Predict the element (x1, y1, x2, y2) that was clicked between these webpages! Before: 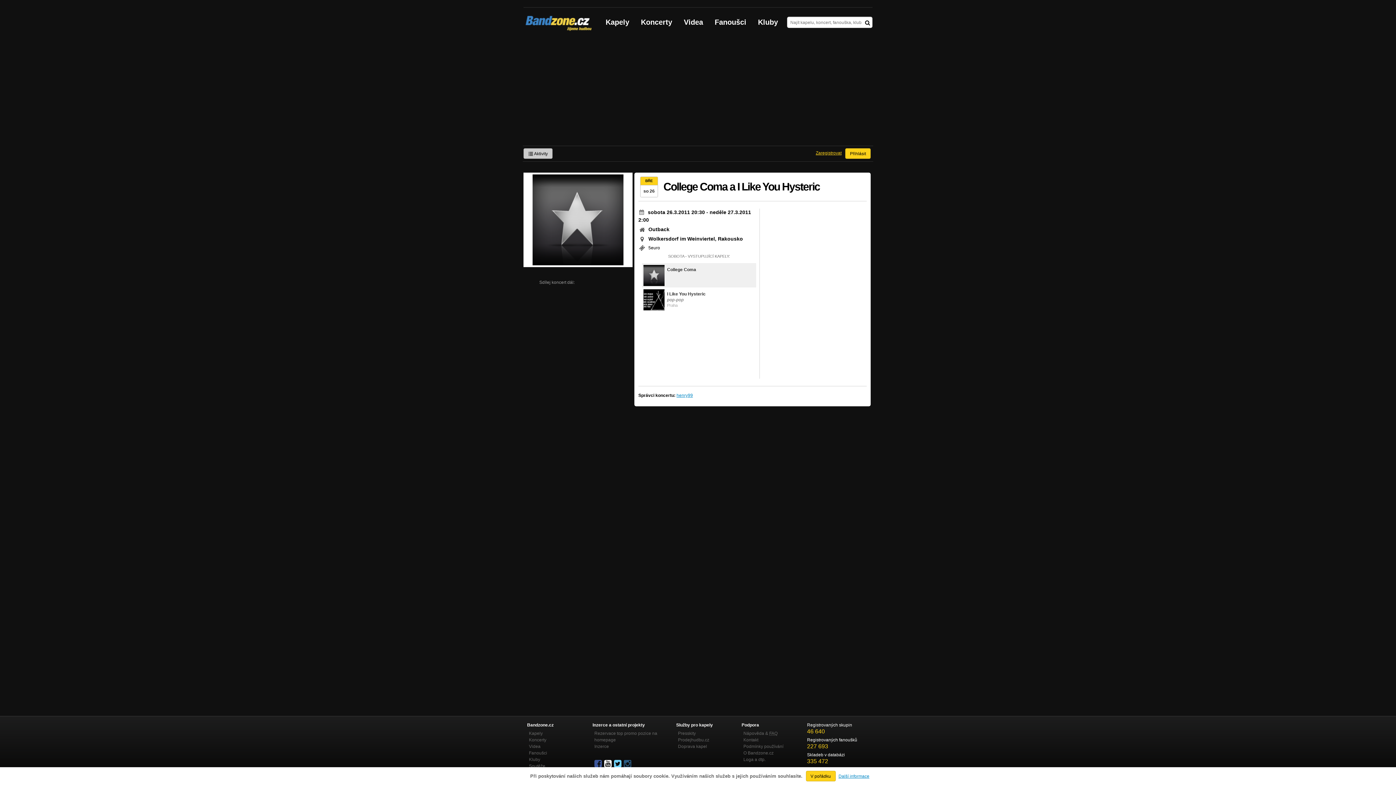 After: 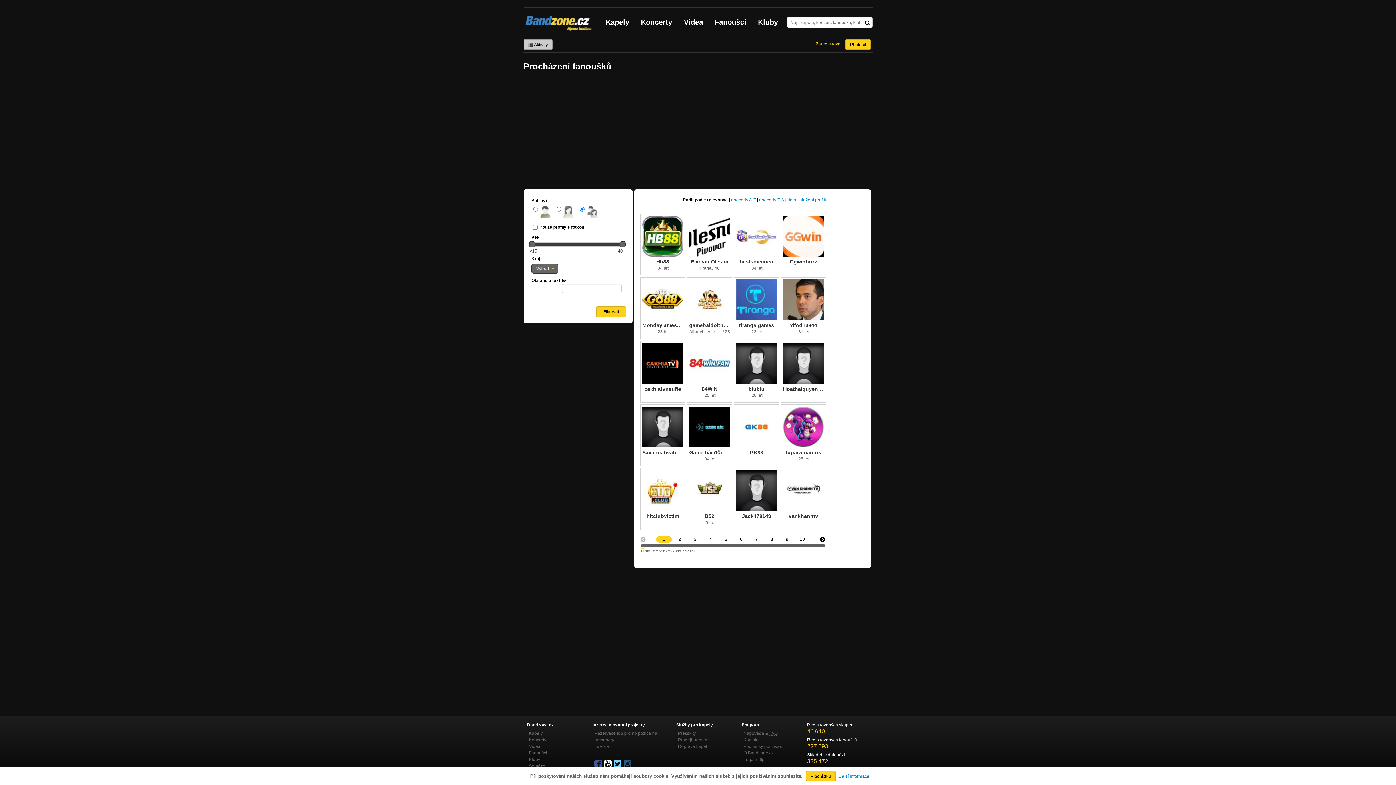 Action: label: Fanoušci bbox: (709, 7, 752, 36)